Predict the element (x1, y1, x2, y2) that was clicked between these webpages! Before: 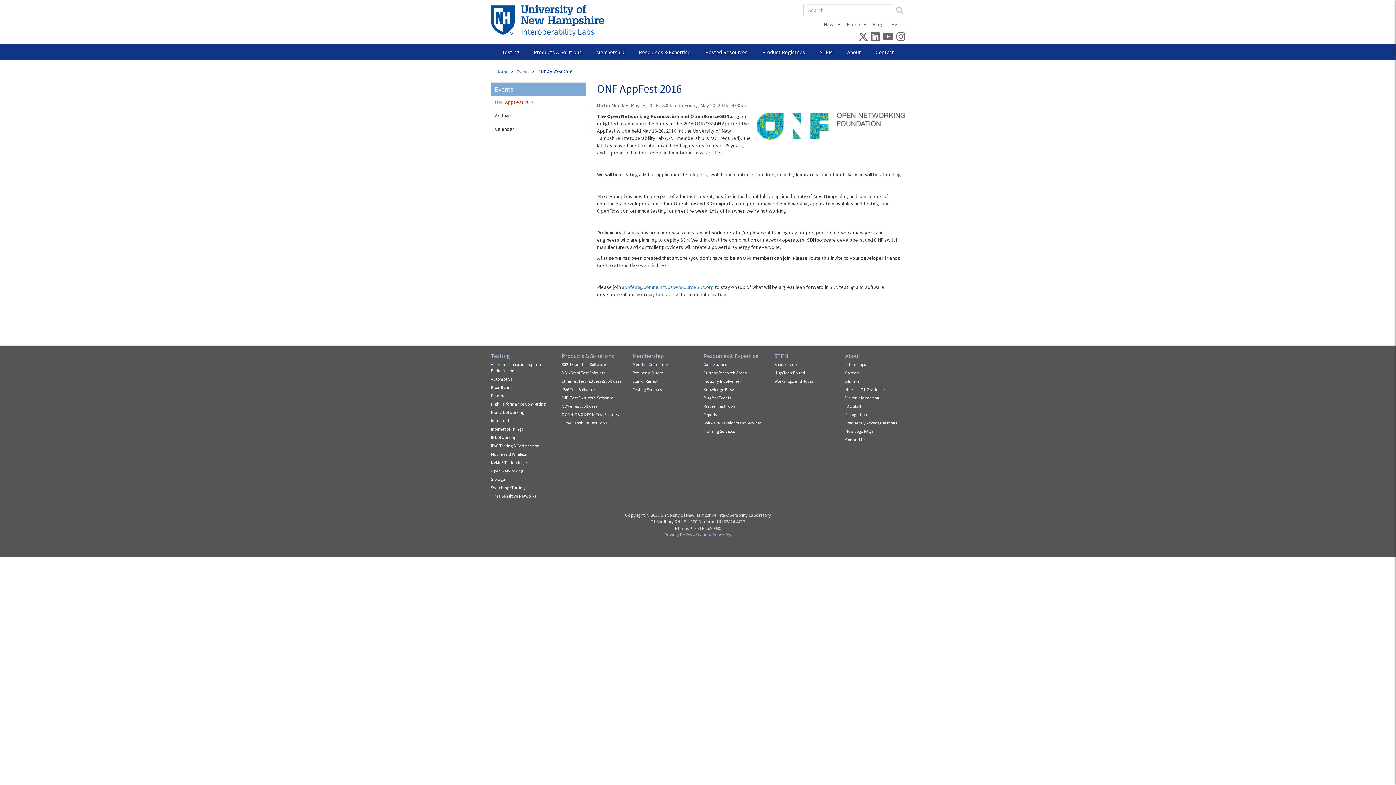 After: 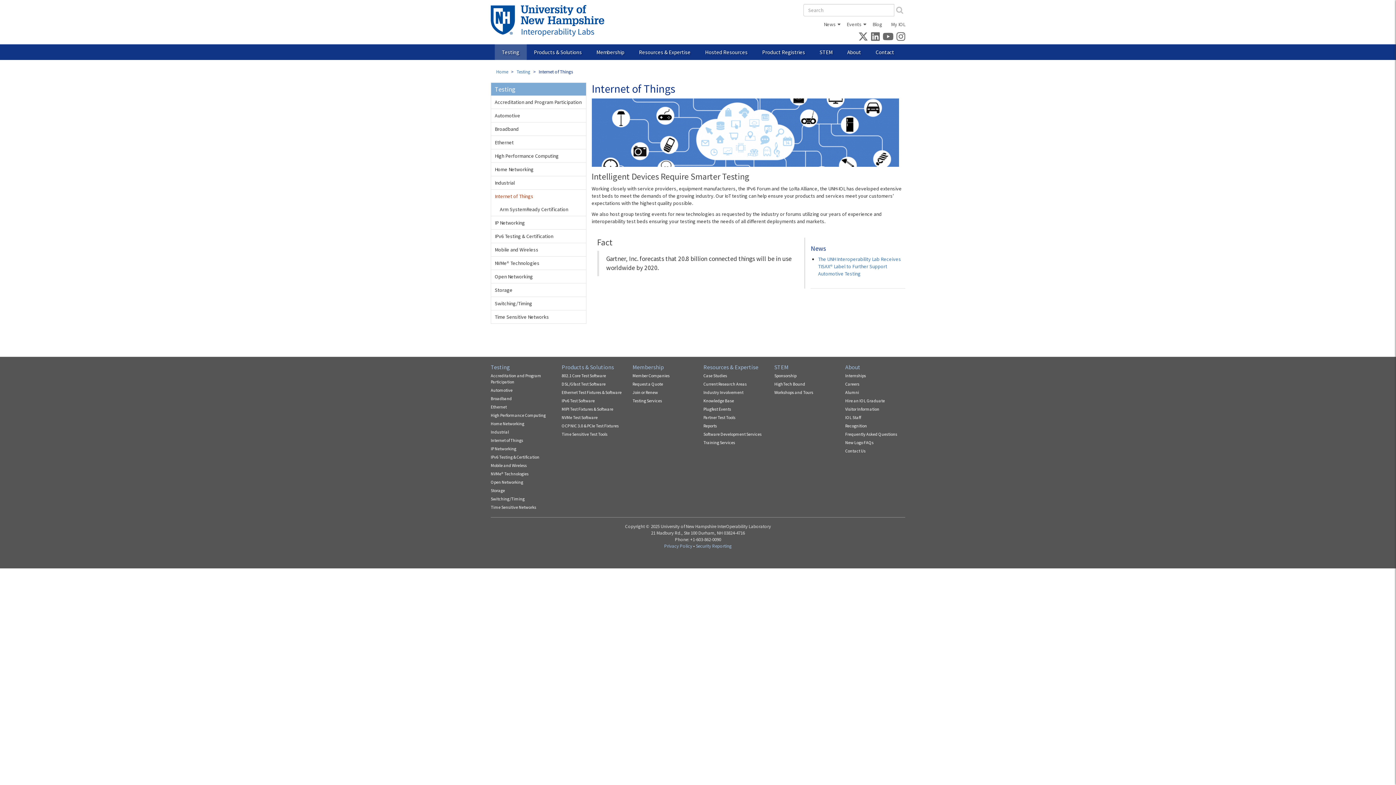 Action: bbox: (490, 426, 523, 432) label: Internet of Things